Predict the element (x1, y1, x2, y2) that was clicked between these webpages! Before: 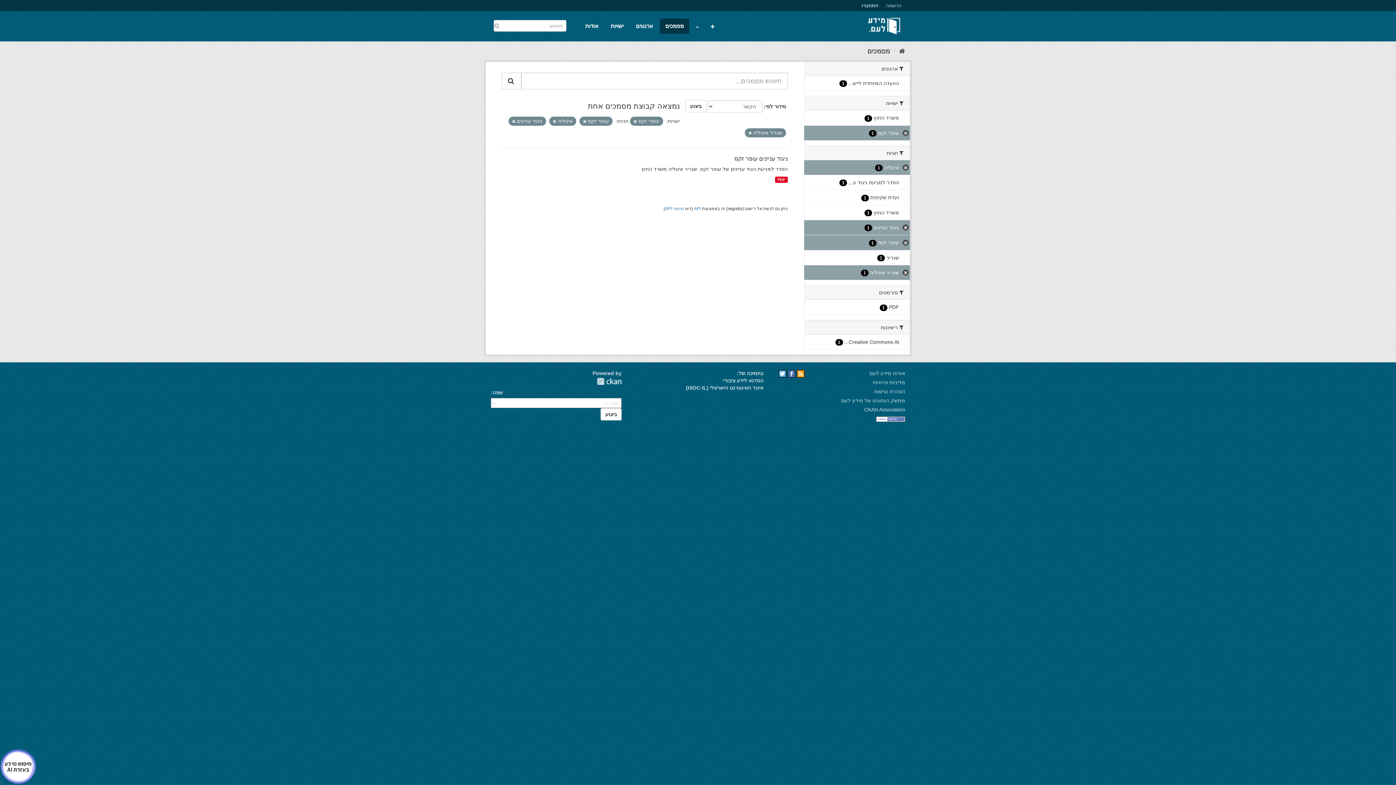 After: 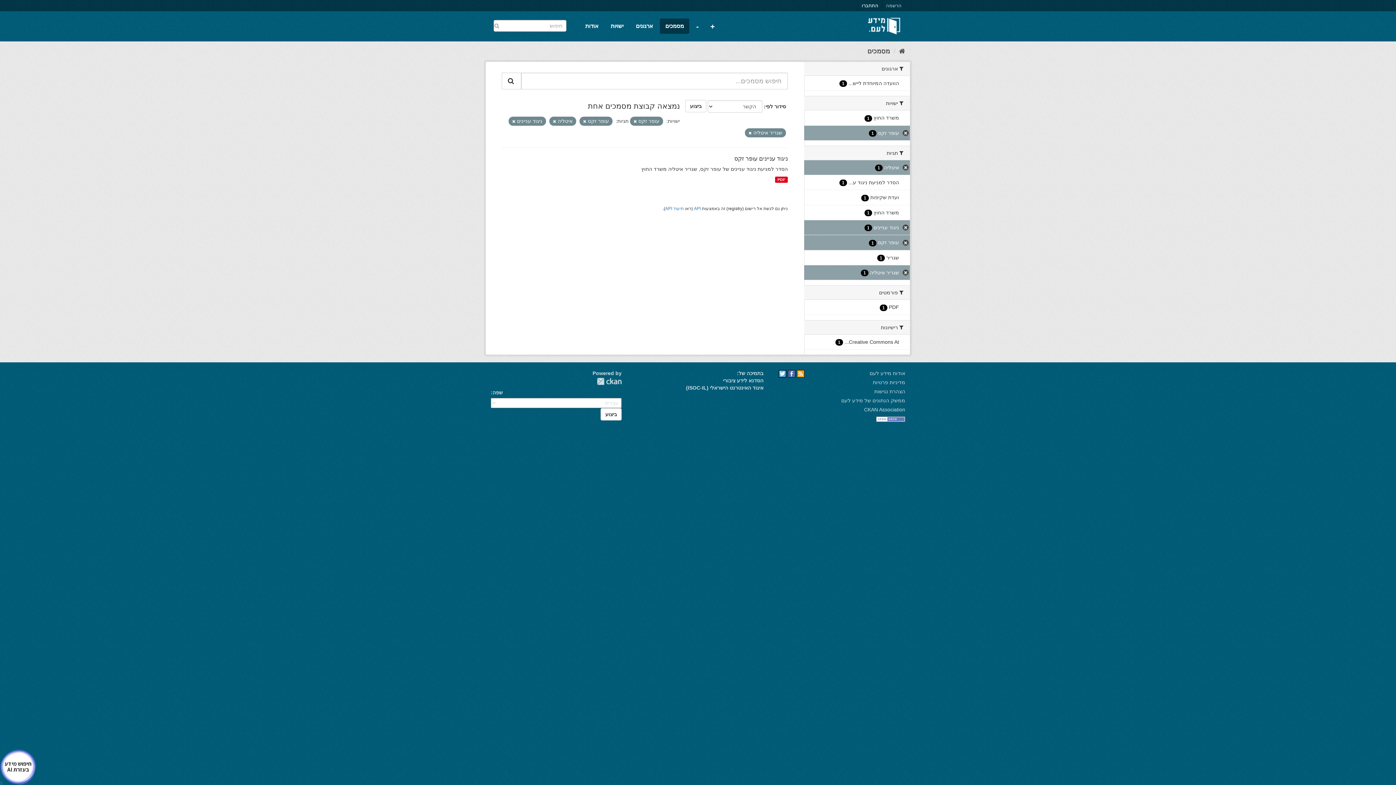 Action: bbox: (778, 370, 786, 376)